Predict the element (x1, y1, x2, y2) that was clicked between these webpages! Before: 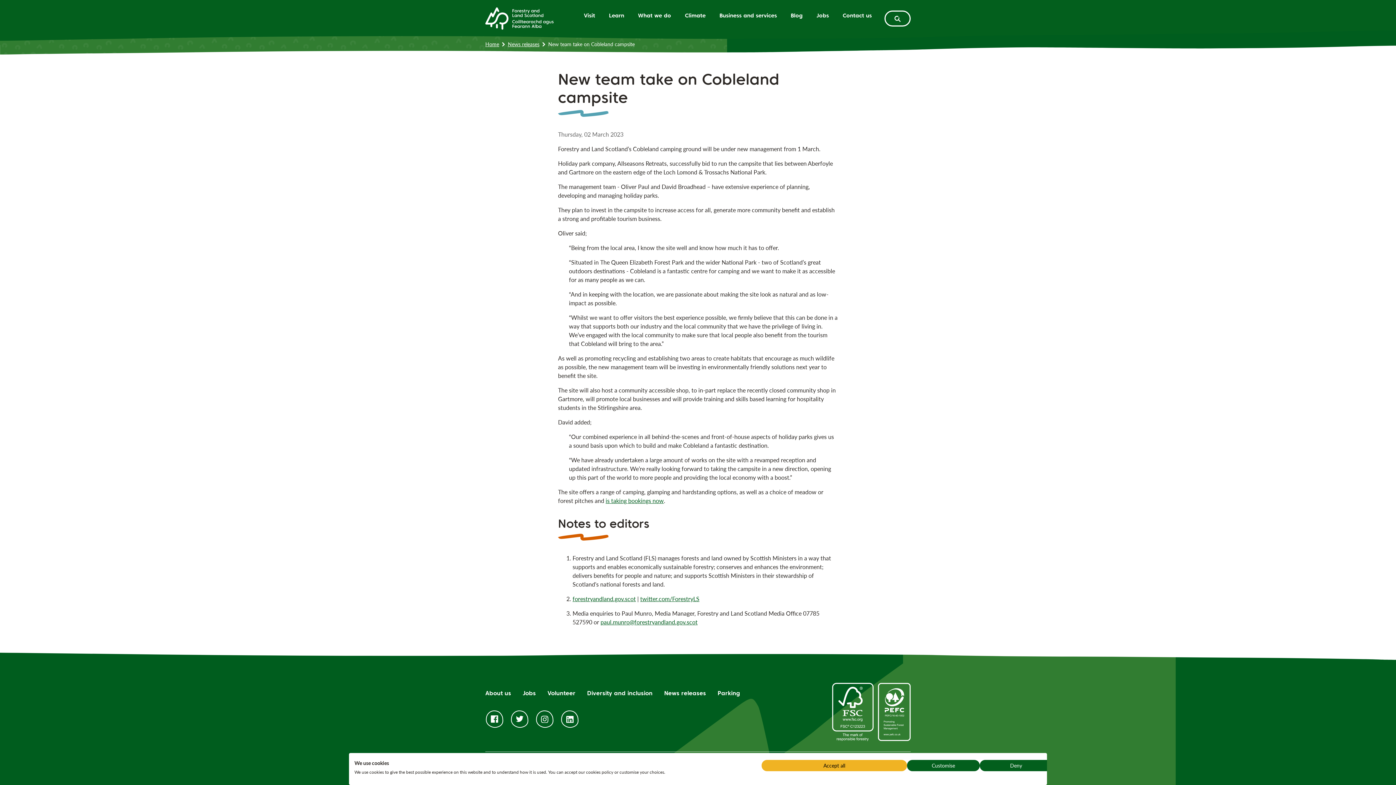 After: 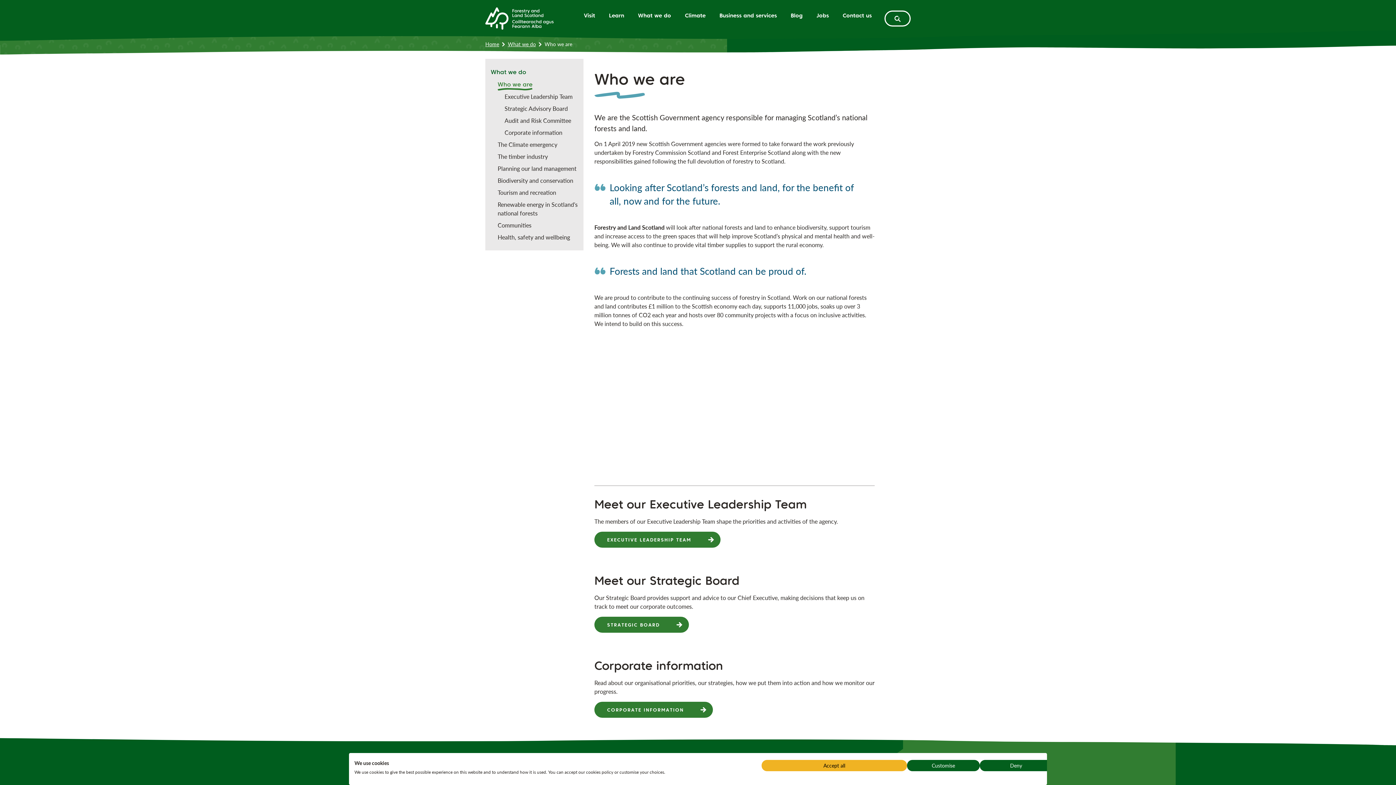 Action: bbox: (485, 690, 511, 697) label: About us